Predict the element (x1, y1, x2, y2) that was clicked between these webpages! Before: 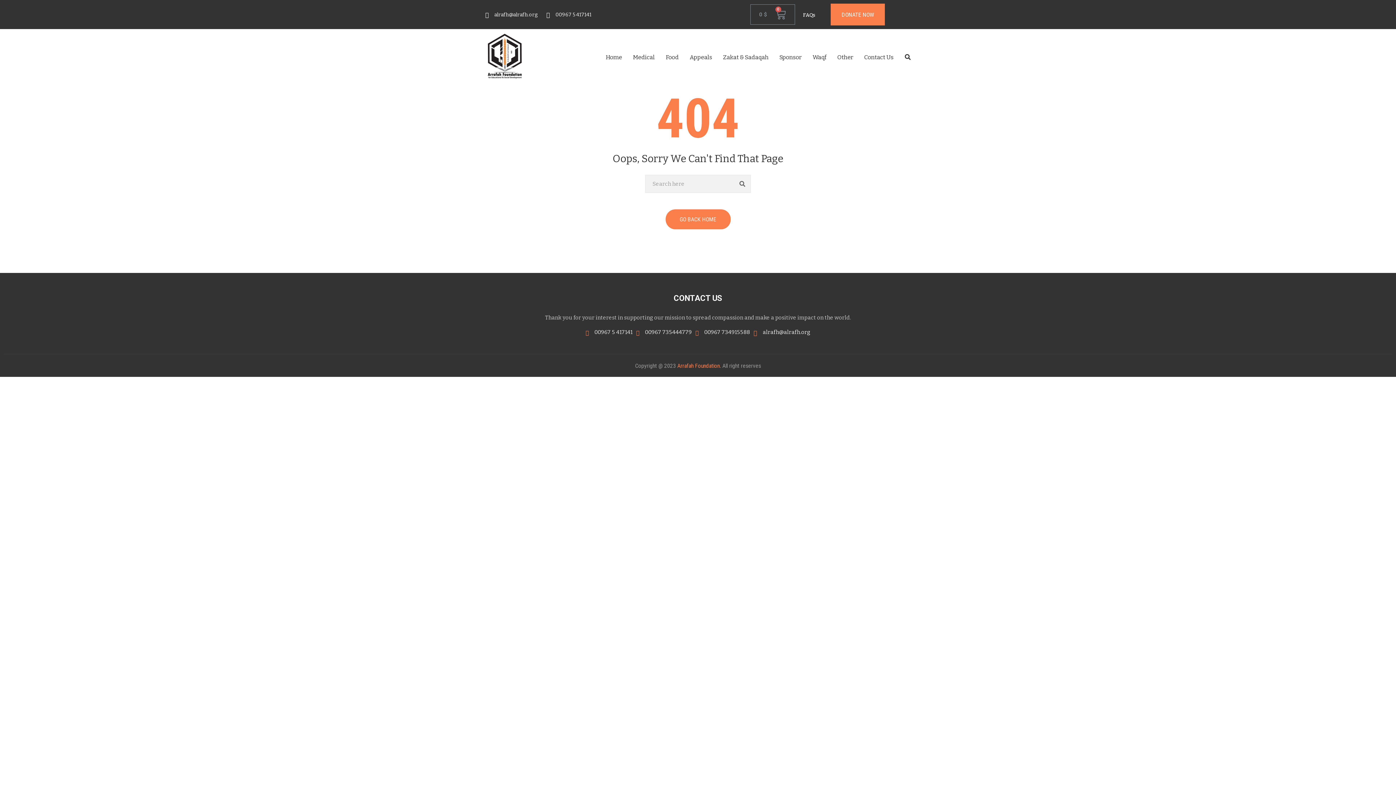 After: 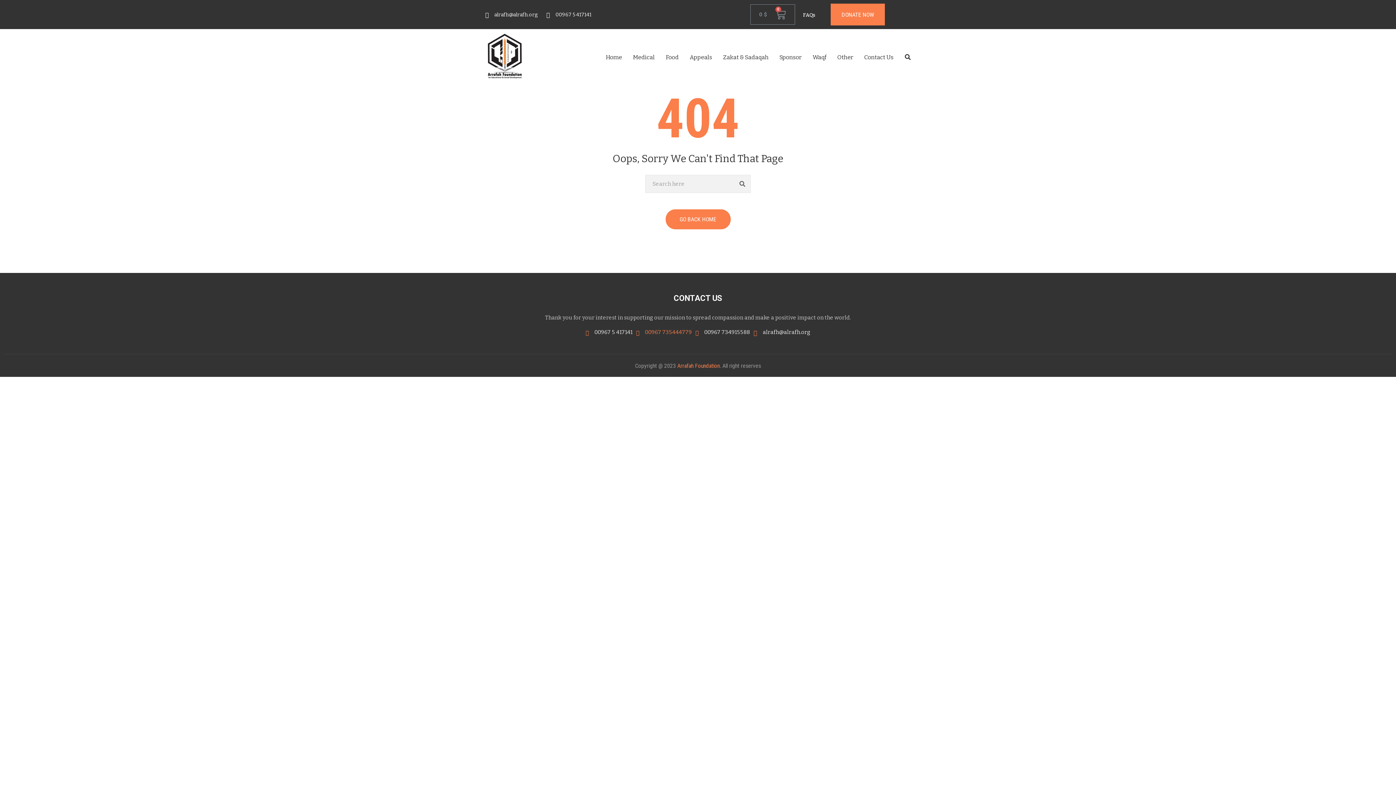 Action: bbox: (645, 329, 692, 335) label: 00967 735444779